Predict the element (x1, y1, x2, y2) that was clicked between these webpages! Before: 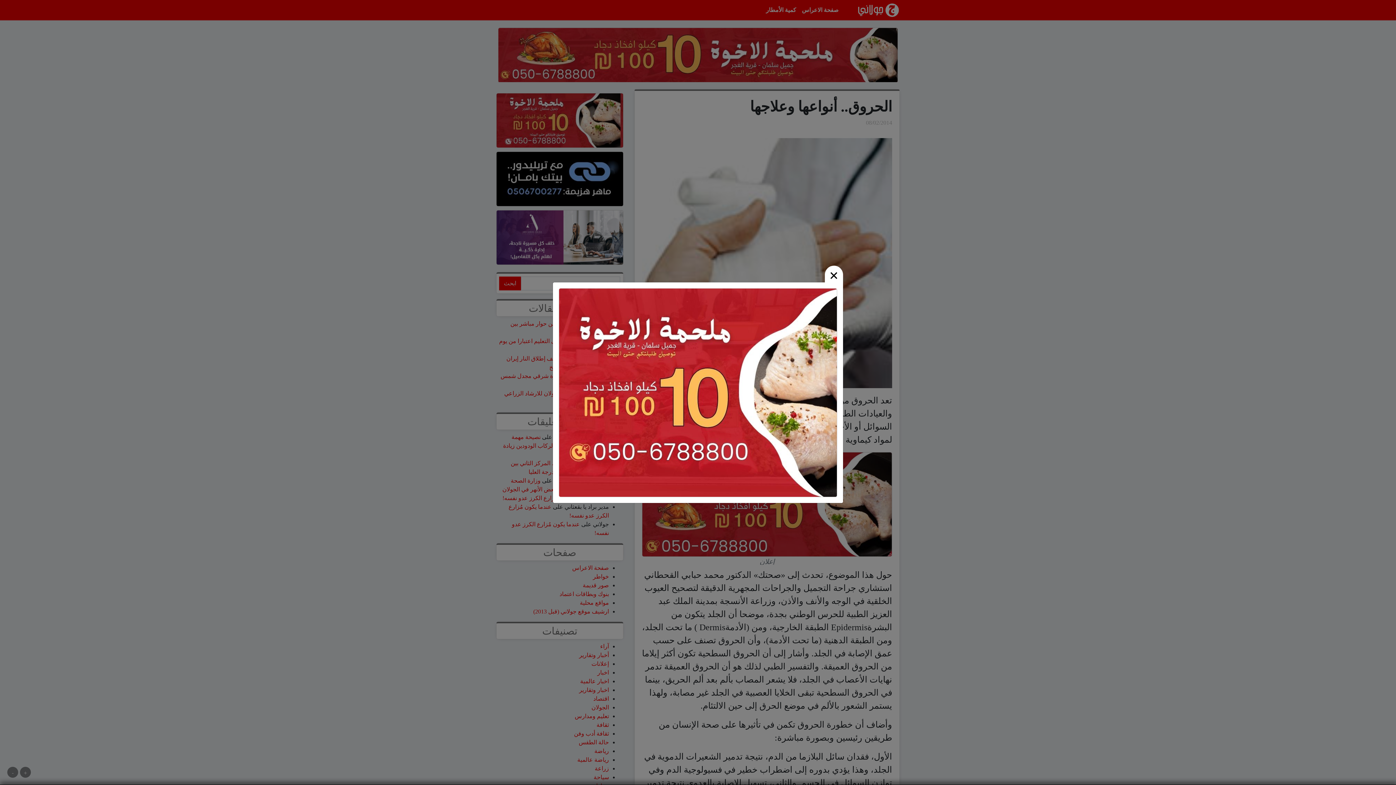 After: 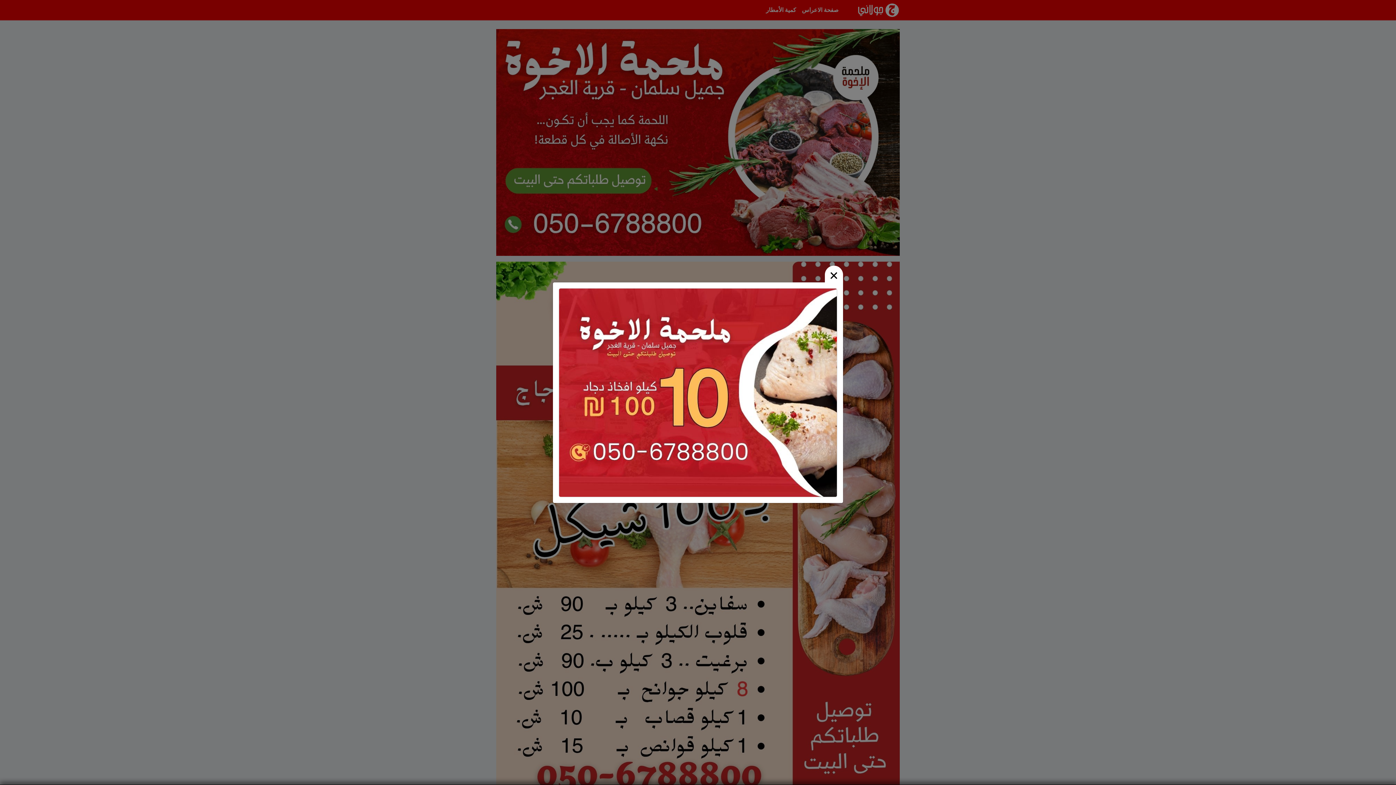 Action: bbox: (558, 388, 837, 395)